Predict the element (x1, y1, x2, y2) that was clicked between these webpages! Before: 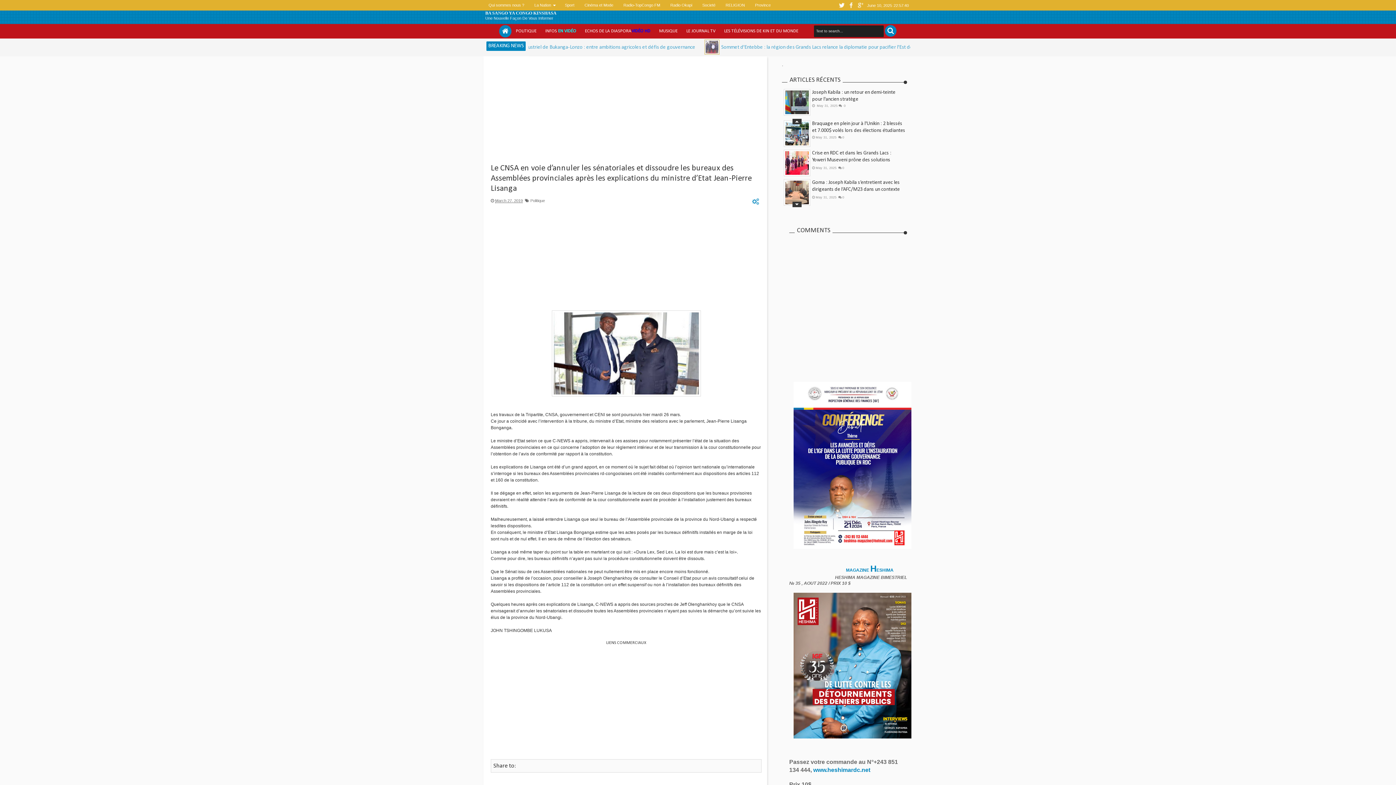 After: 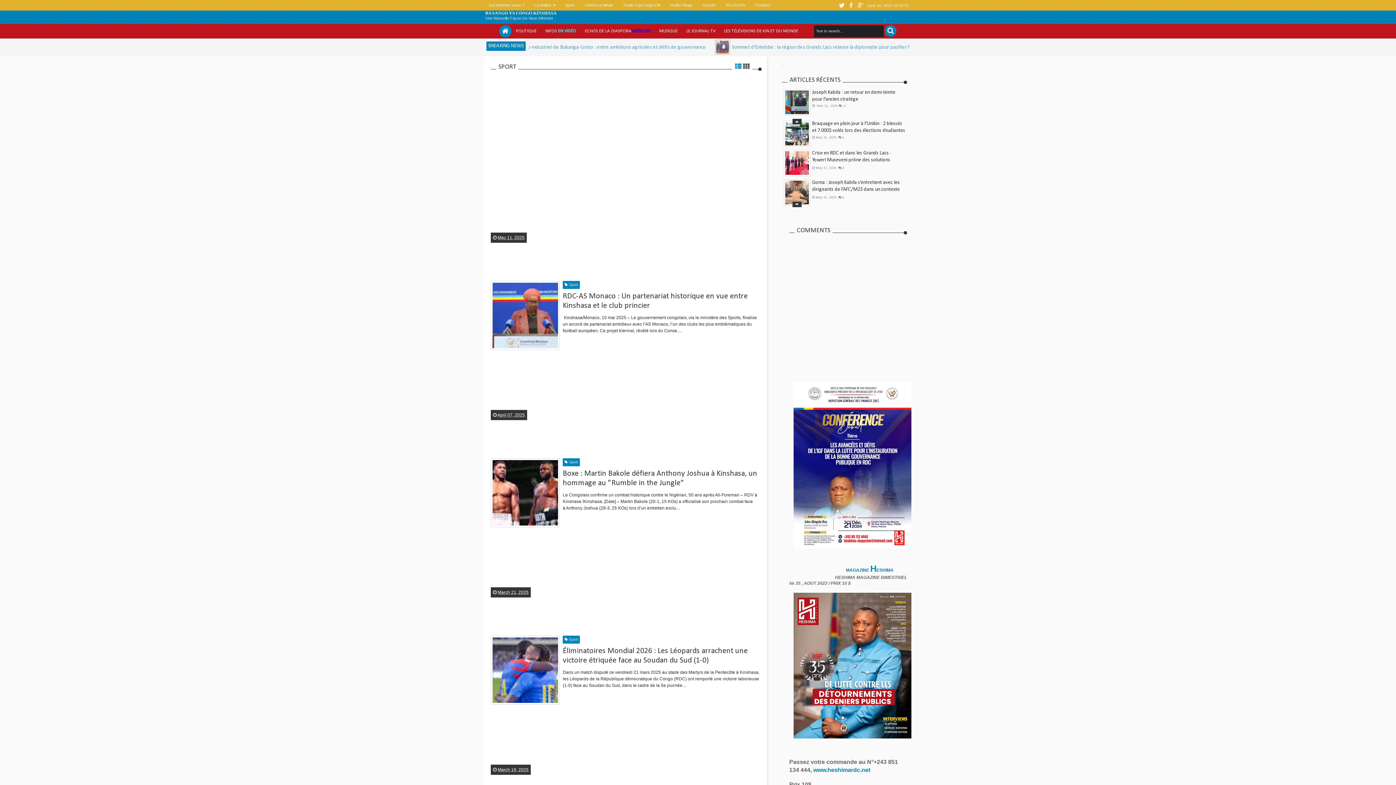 Action: bbox: (560, 1, 578, 9) label: Sport